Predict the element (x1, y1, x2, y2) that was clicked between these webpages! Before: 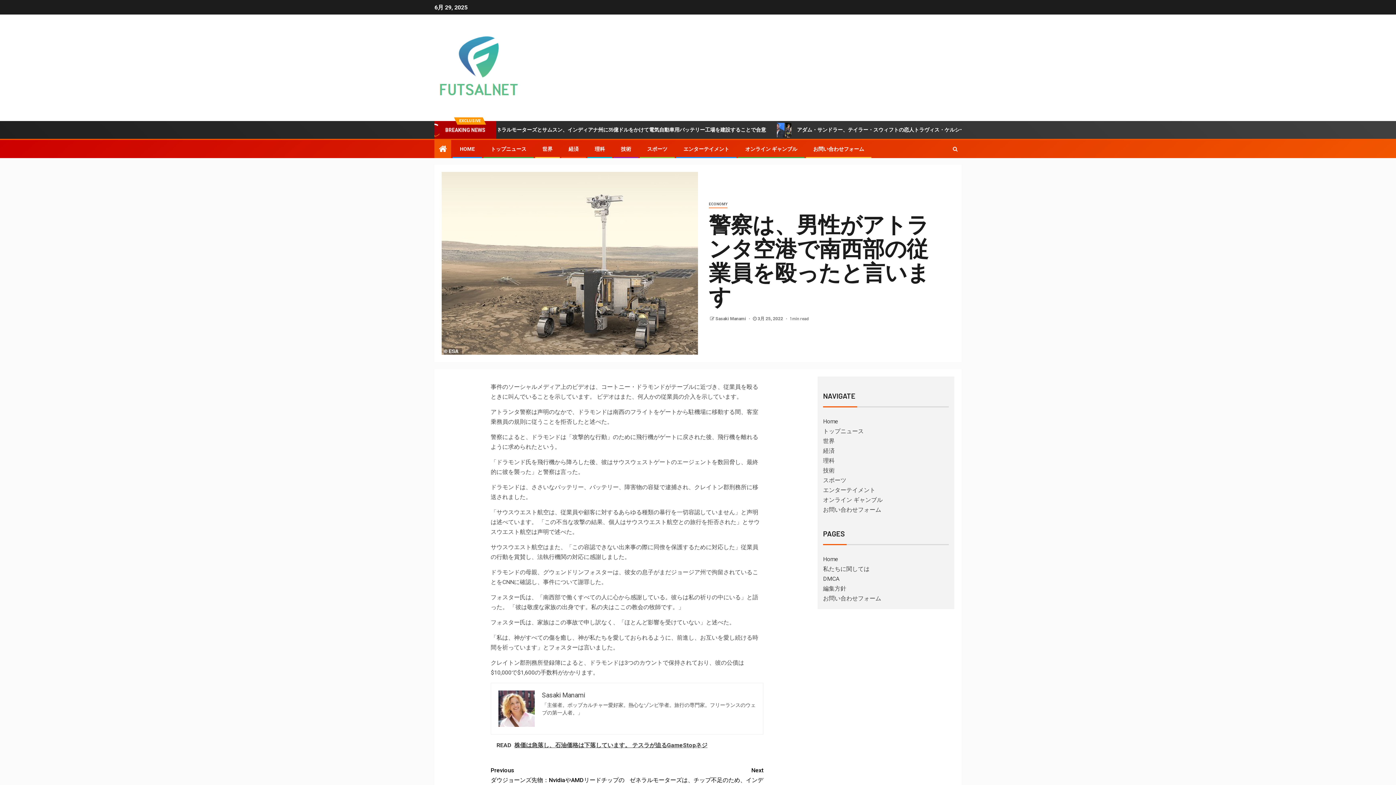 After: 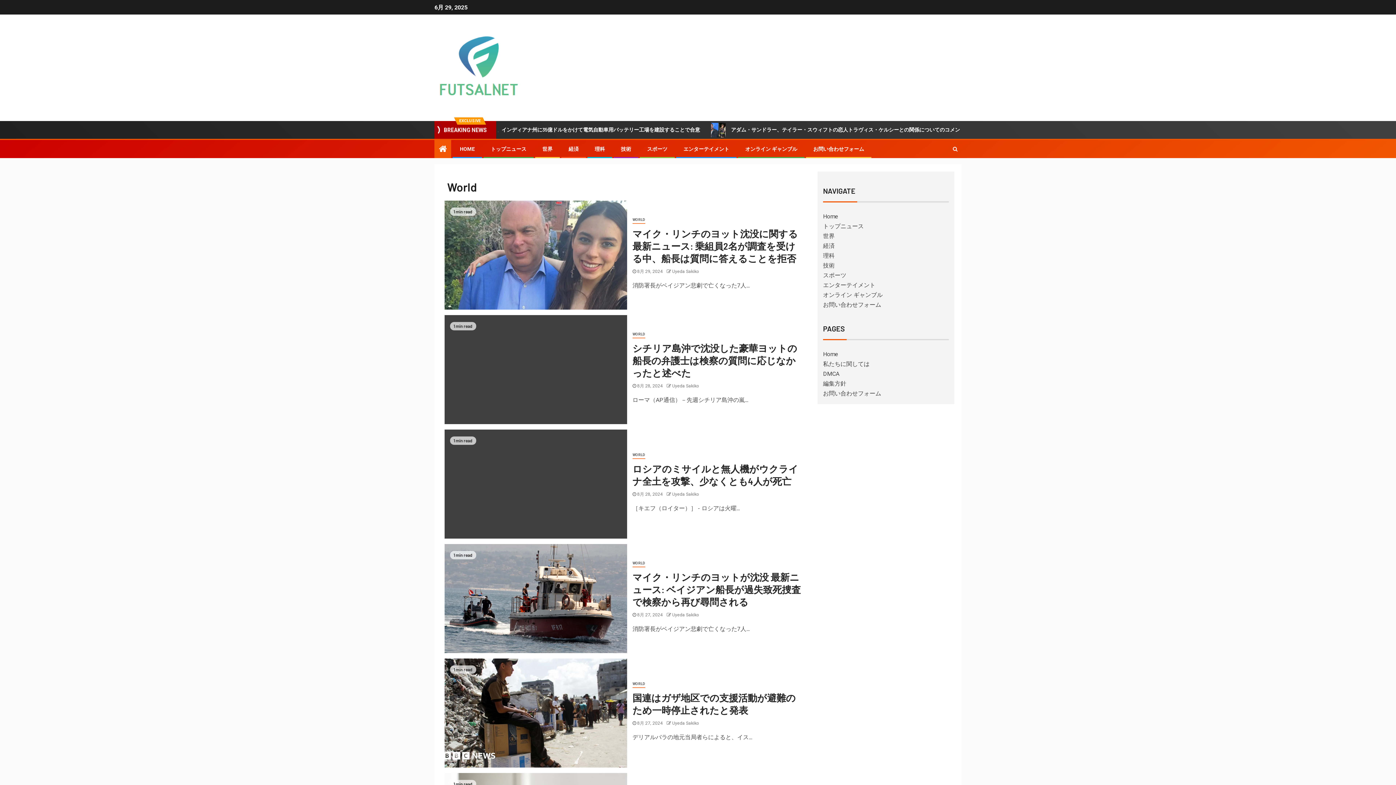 Action: label: 世界 bbox: (823, 437, 834, 444)